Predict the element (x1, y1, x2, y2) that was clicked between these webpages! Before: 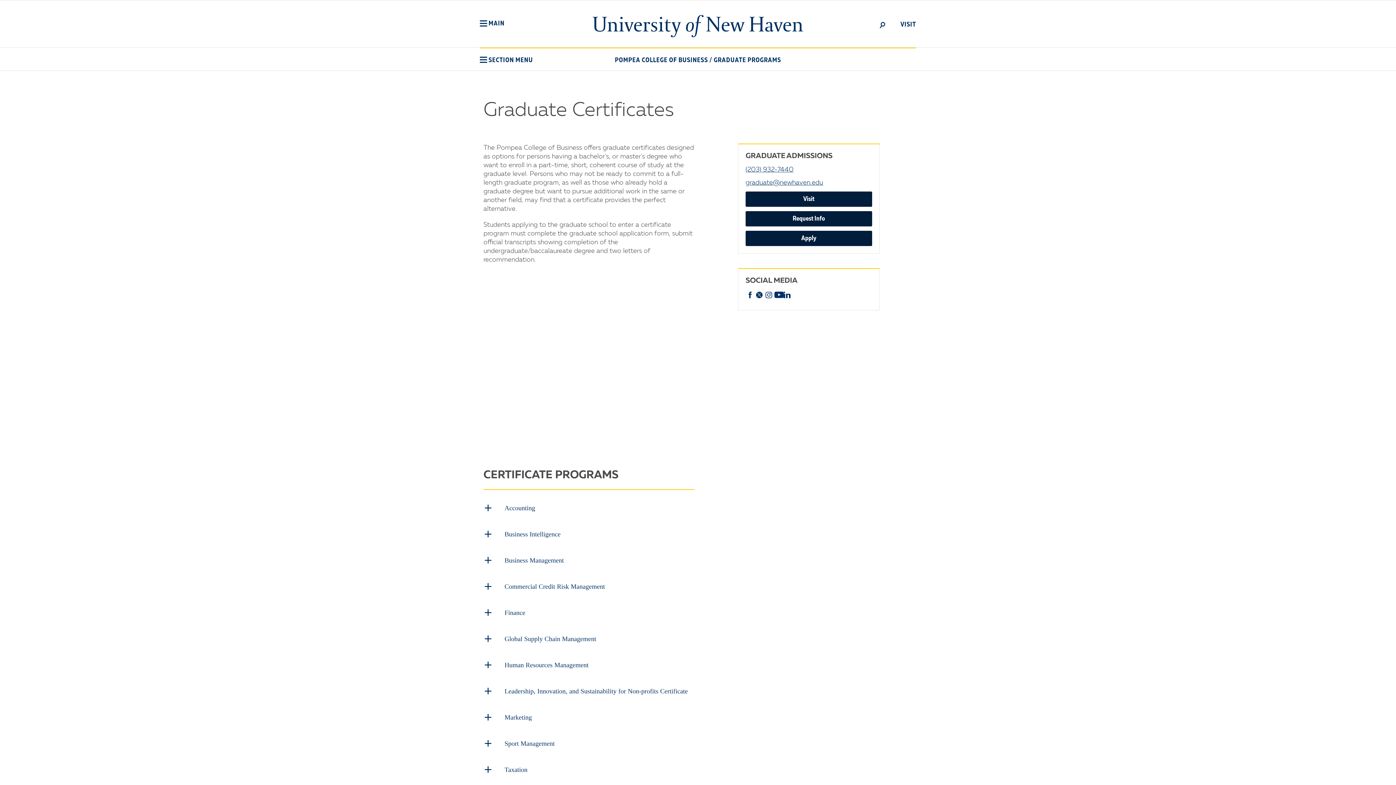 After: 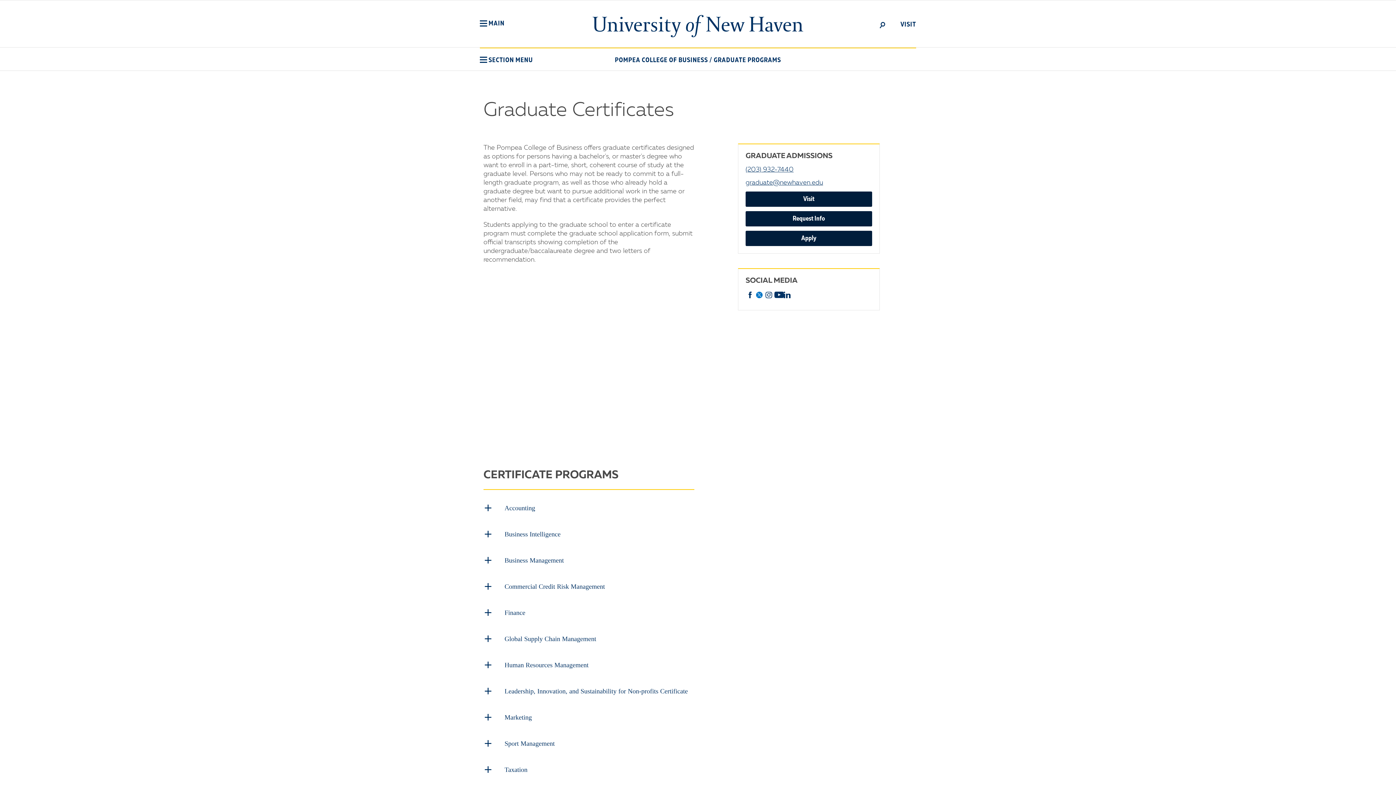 Action: bbox: (754, 292, 764, 298) label: X